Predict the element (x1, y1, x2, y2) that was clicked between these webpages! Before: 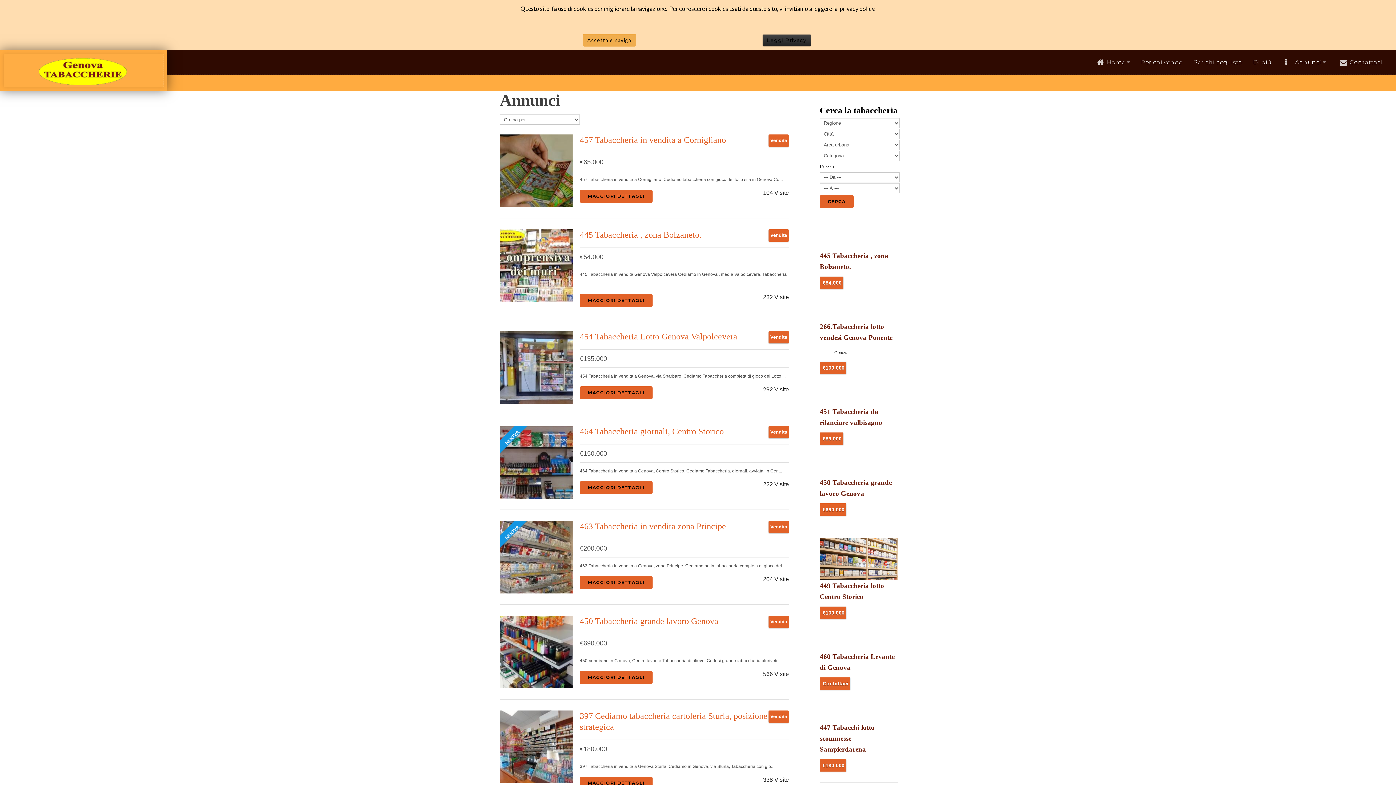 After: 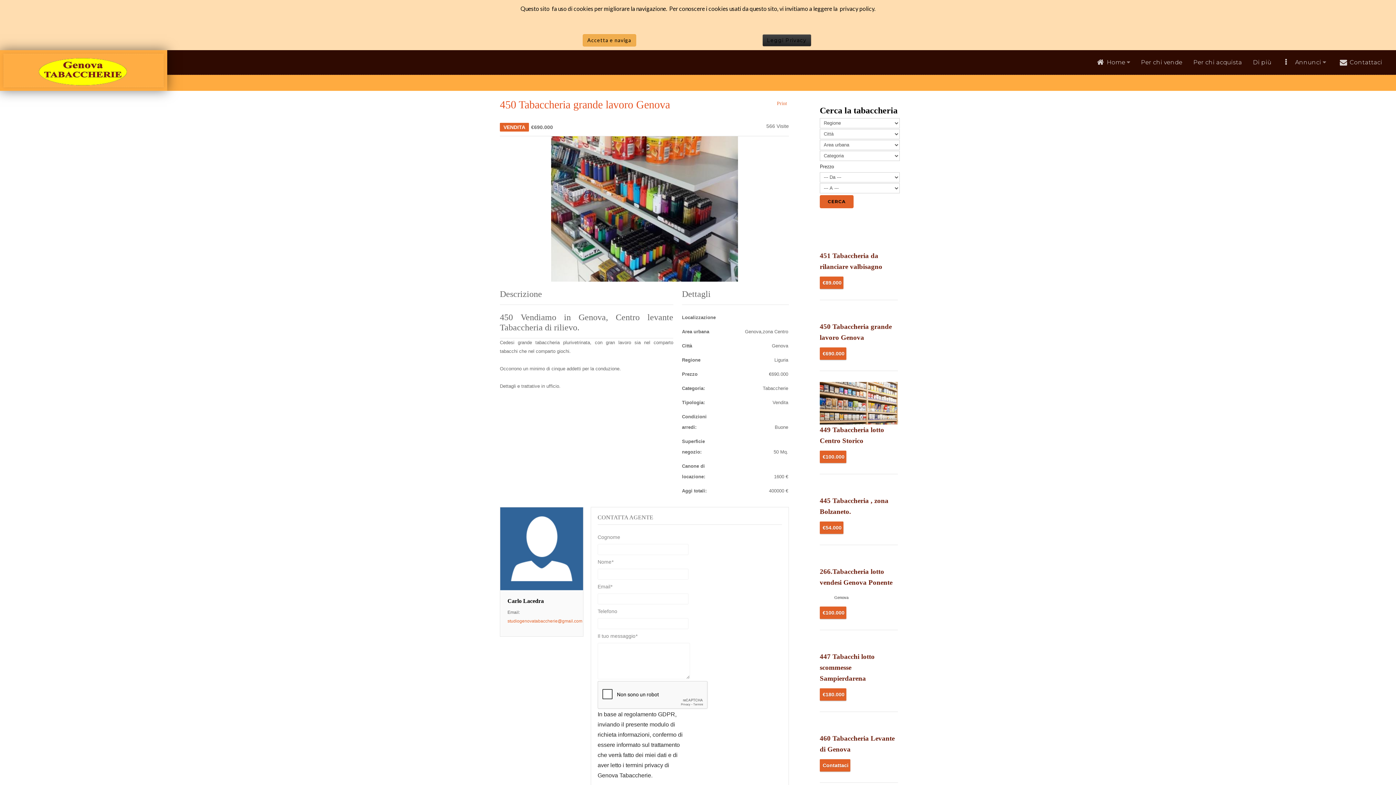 Action: label: 450 Tabaccheria grande lavoro Genova bbox: (820, 477, 898, 499)